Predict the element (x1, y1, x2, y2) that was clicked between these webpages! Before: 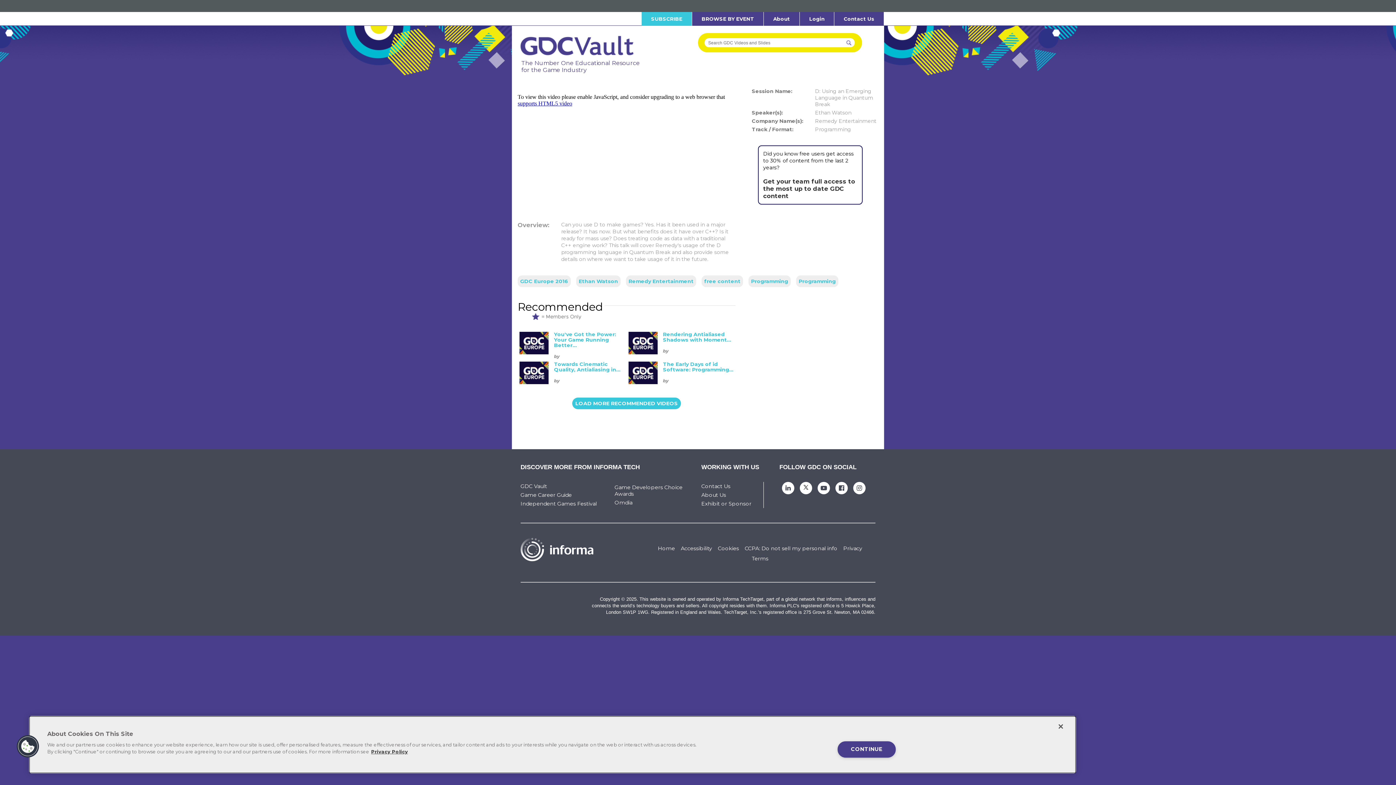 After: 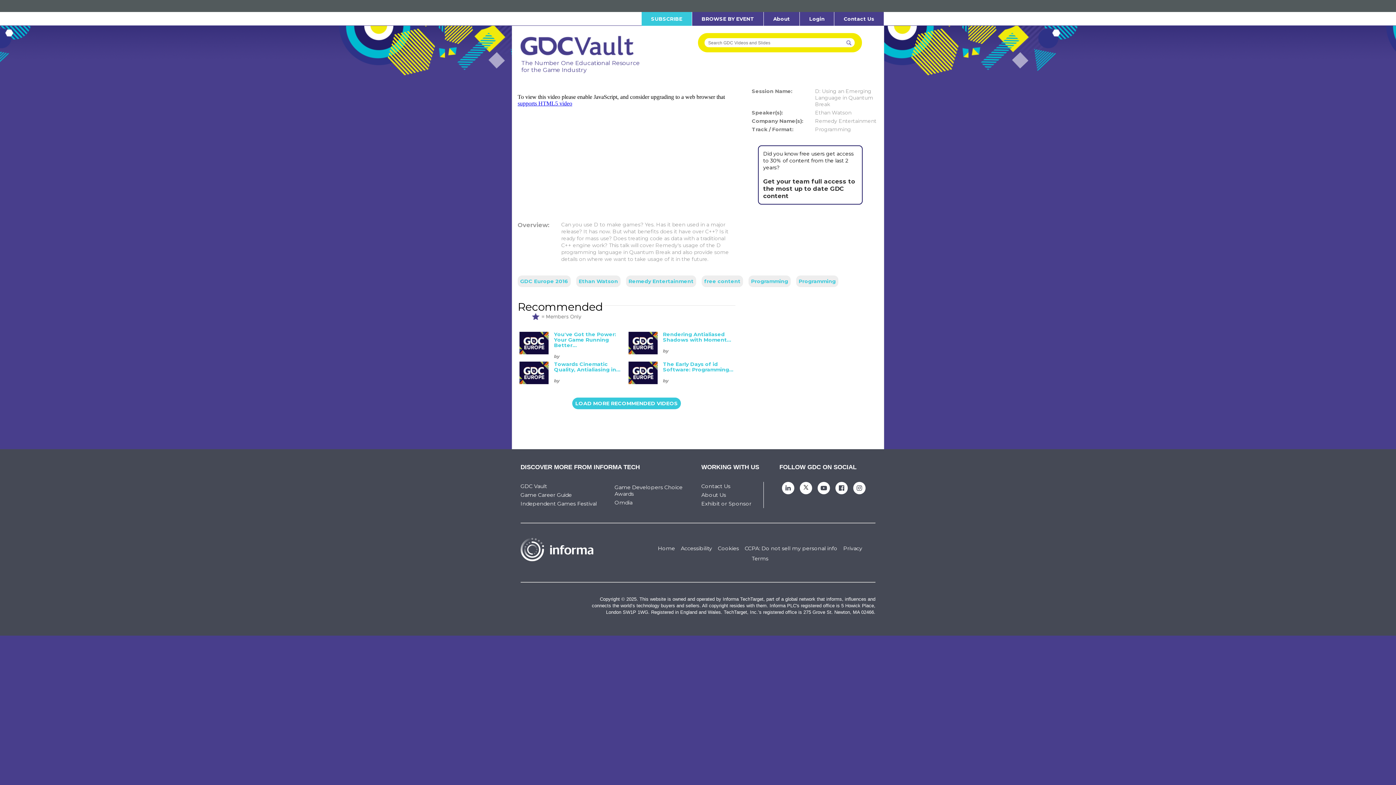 Action: label: Close bbox: (1053, 718, 1069, 734)